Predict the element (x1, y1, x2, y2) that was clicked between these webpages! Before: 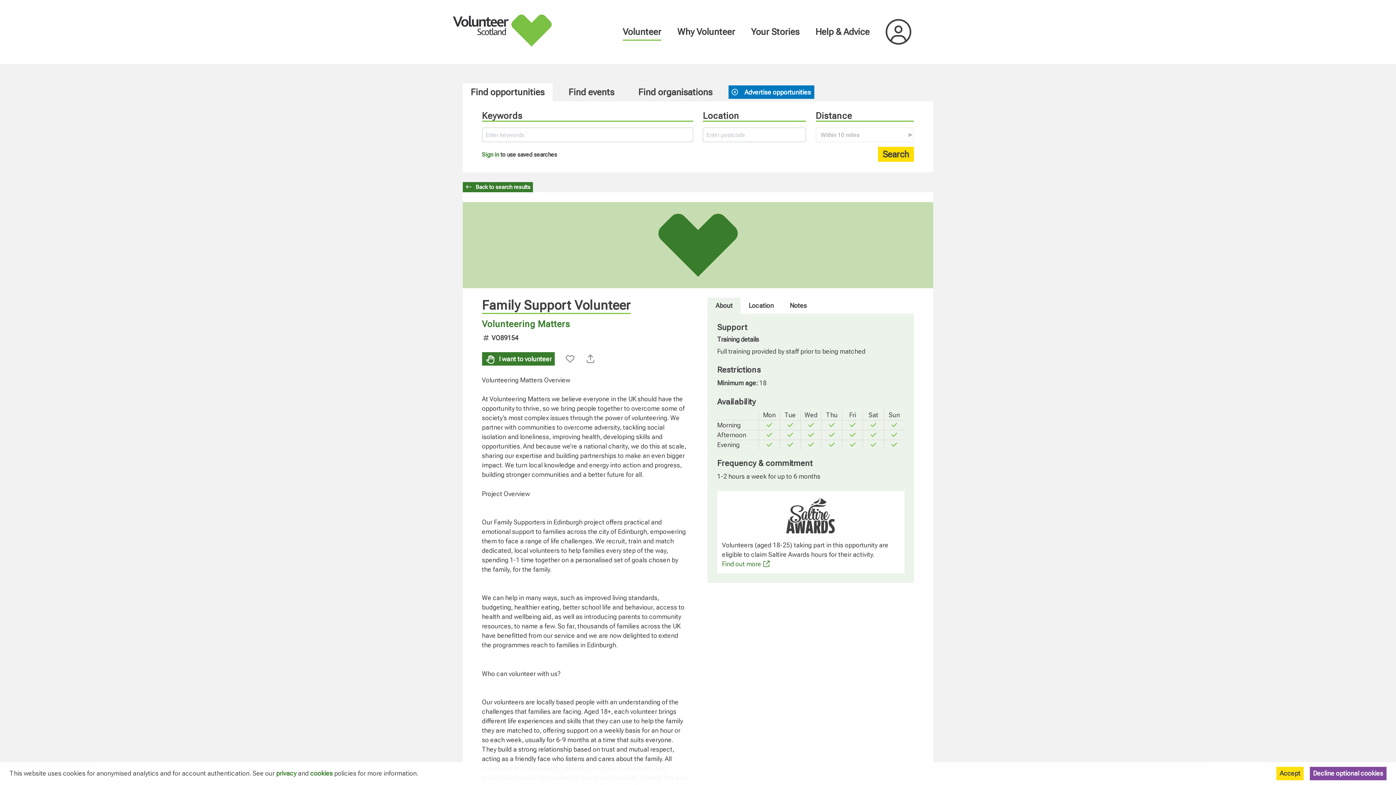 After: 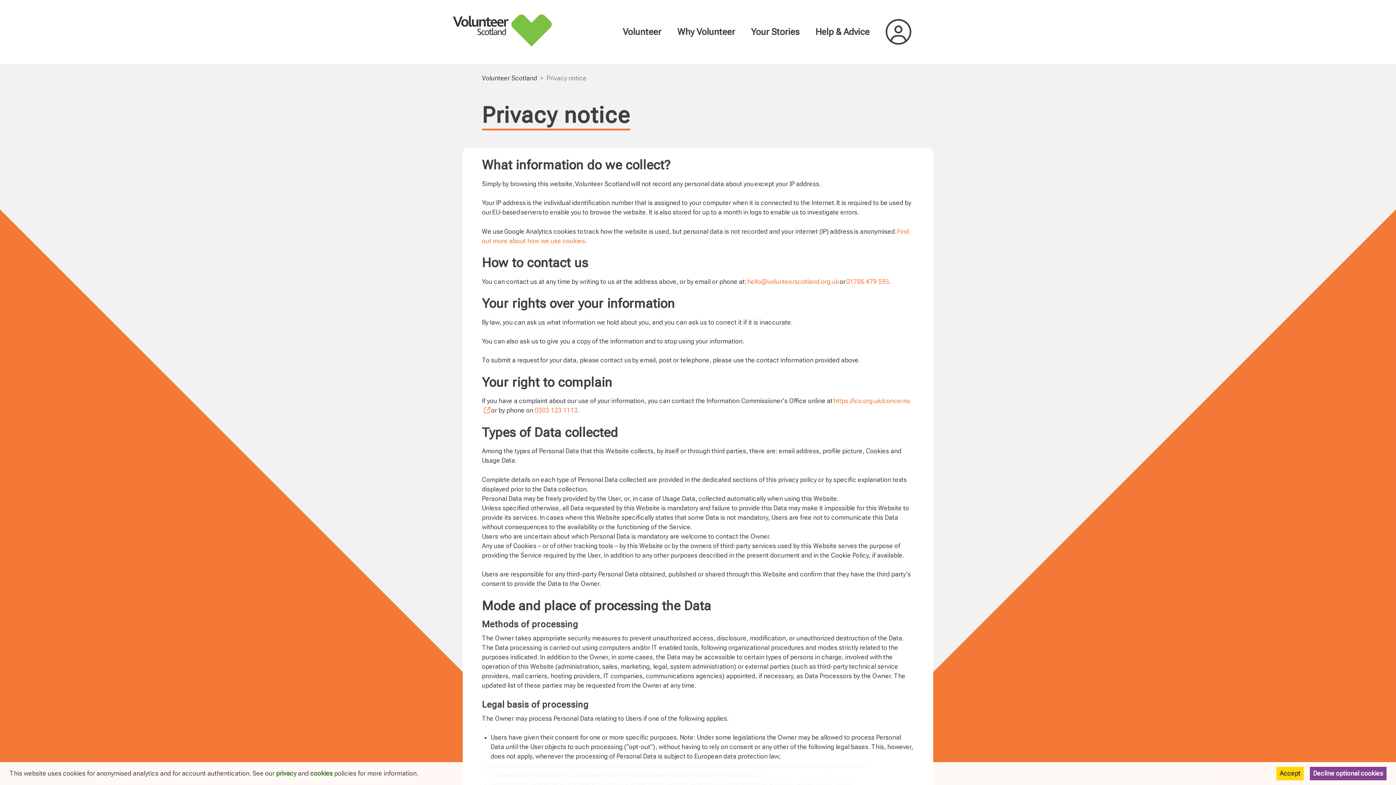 Action: bbox: (240, 5, 260, 12) label: privacy